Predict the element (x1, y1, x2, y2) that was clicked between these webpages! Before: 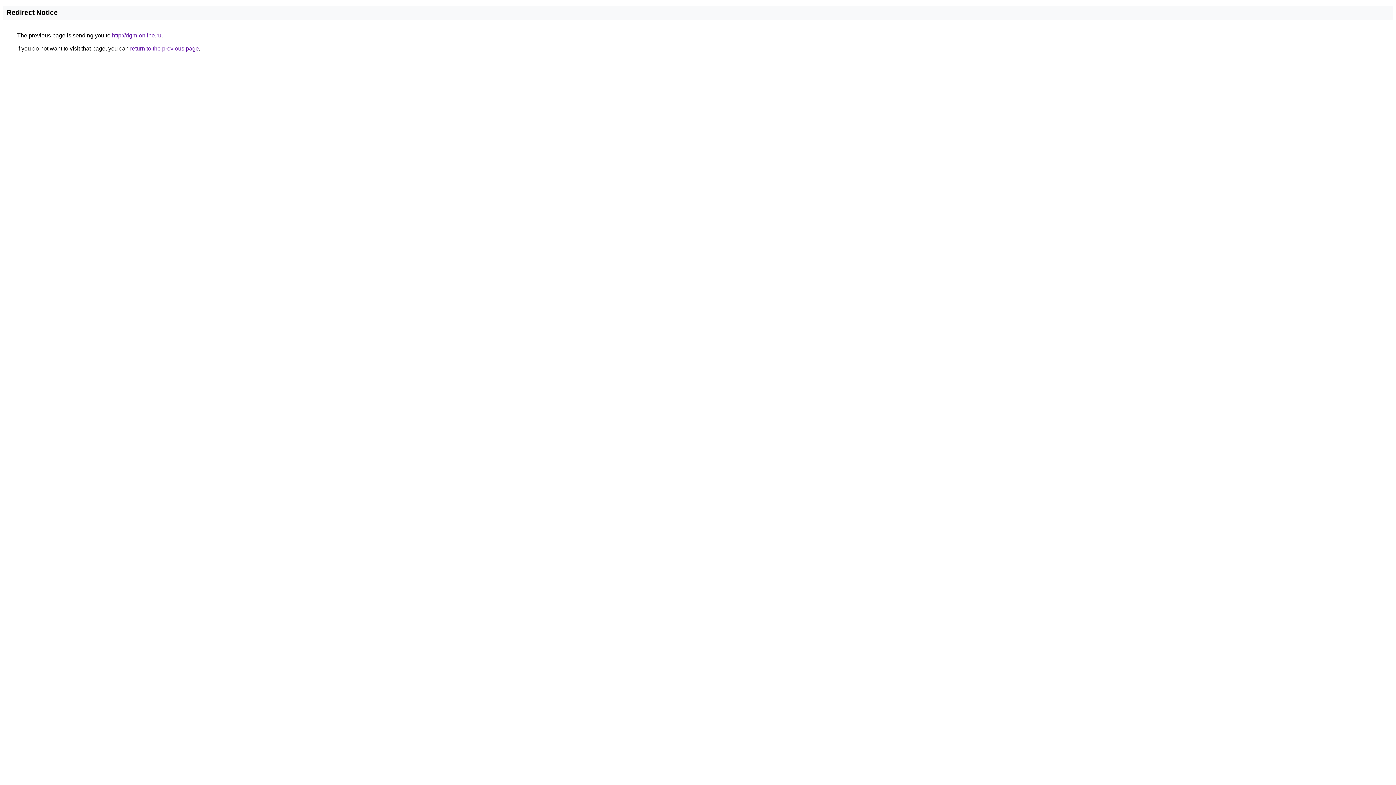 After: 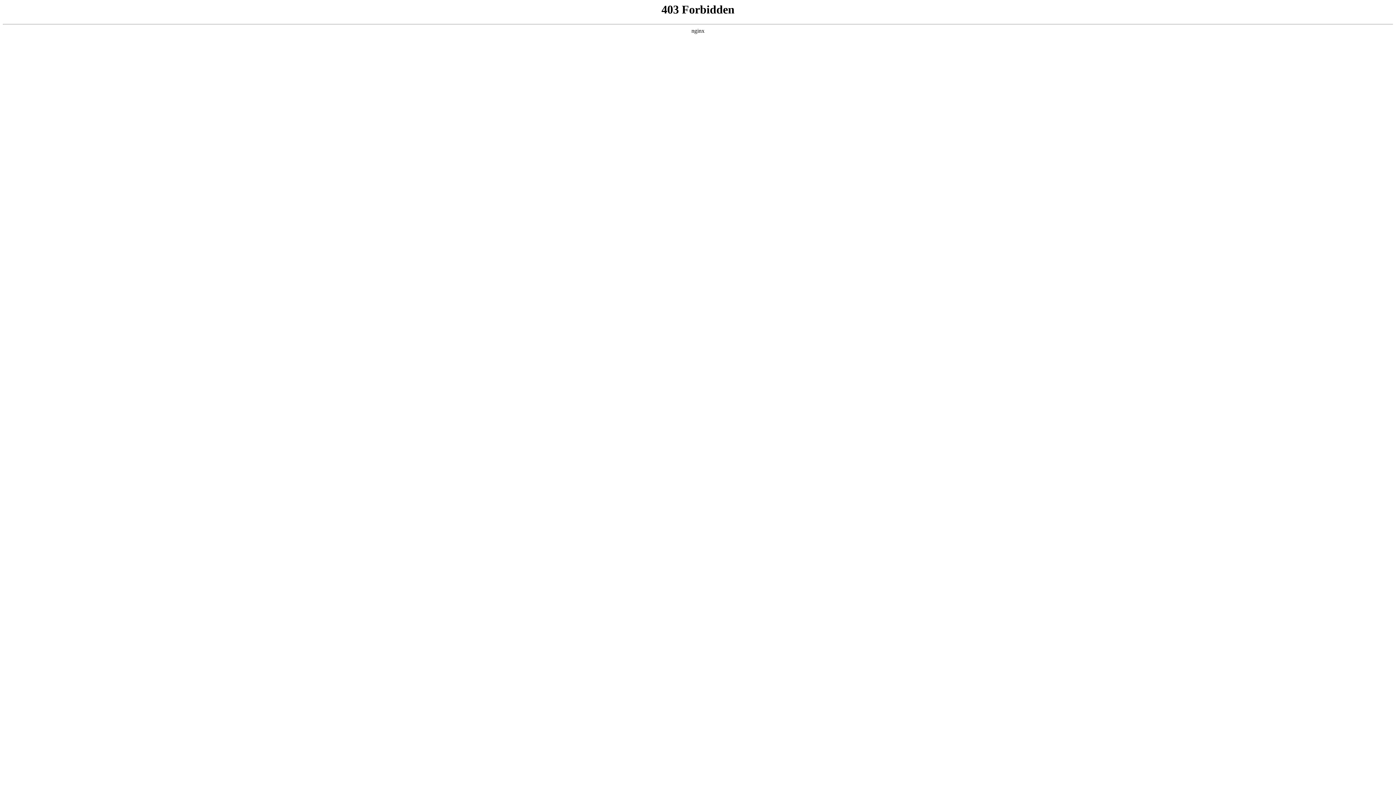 Action: label: http://dgm-online.ru bbox: (112, 32, 161, 38)